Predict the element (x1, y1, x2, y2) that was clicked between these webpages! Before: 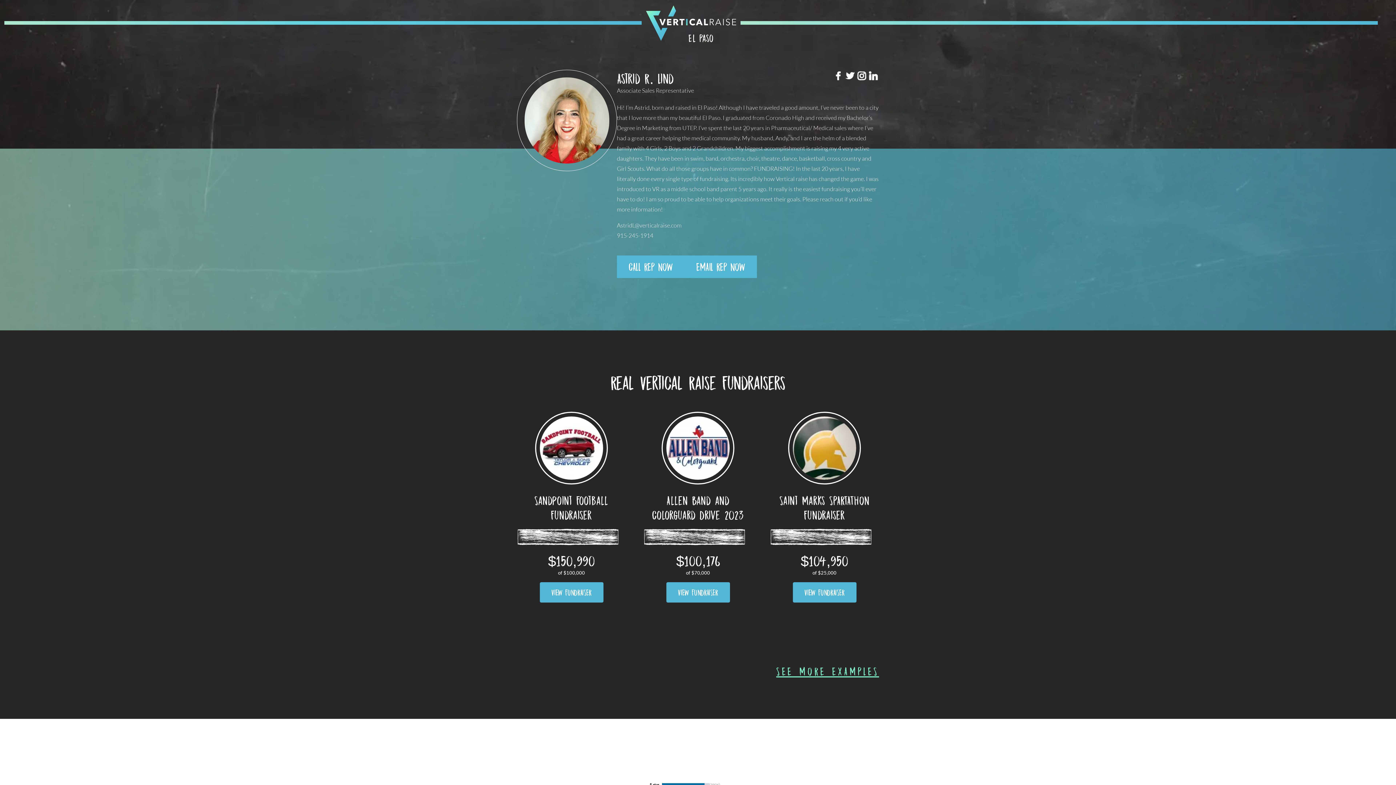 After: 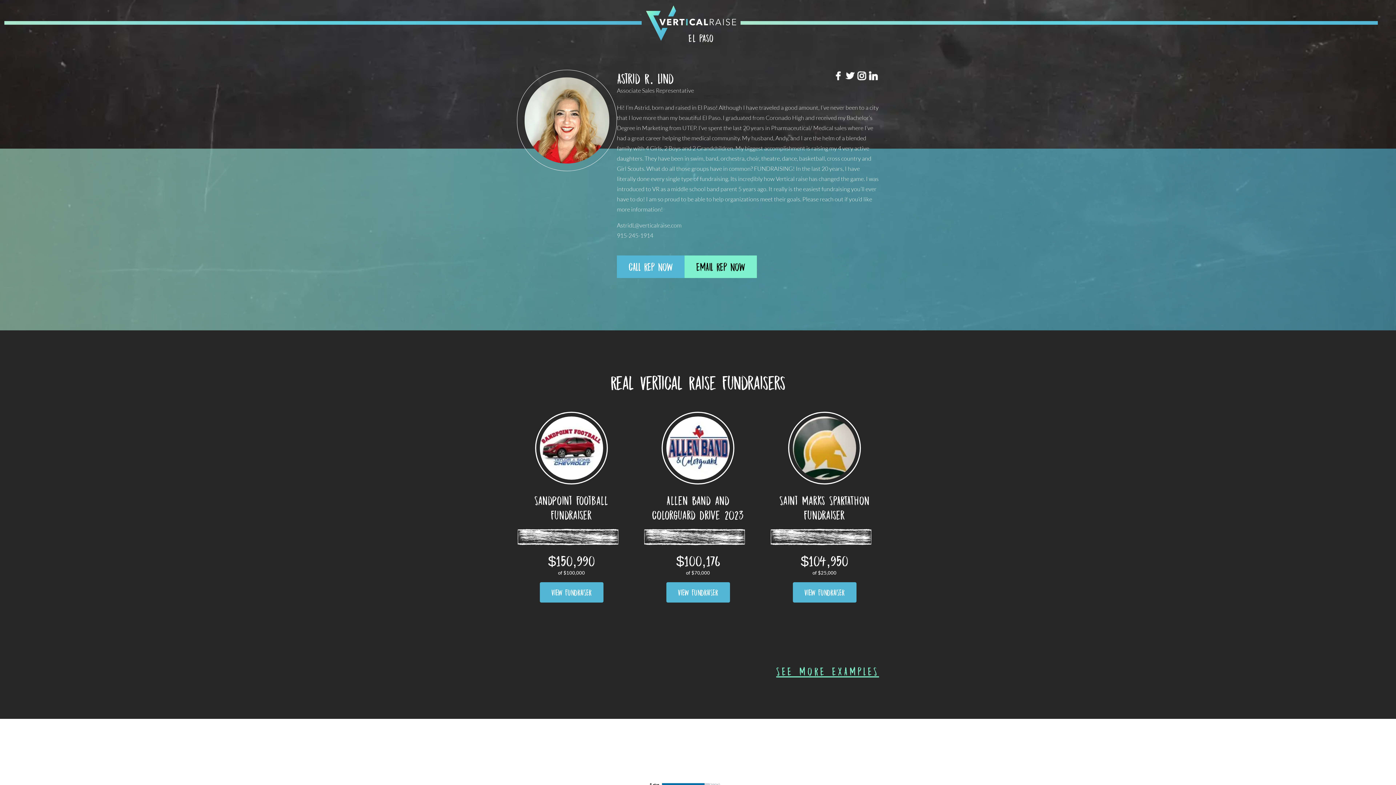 Action: bbox: (684, 255, 757, 278) label: EMAIL REP NOW